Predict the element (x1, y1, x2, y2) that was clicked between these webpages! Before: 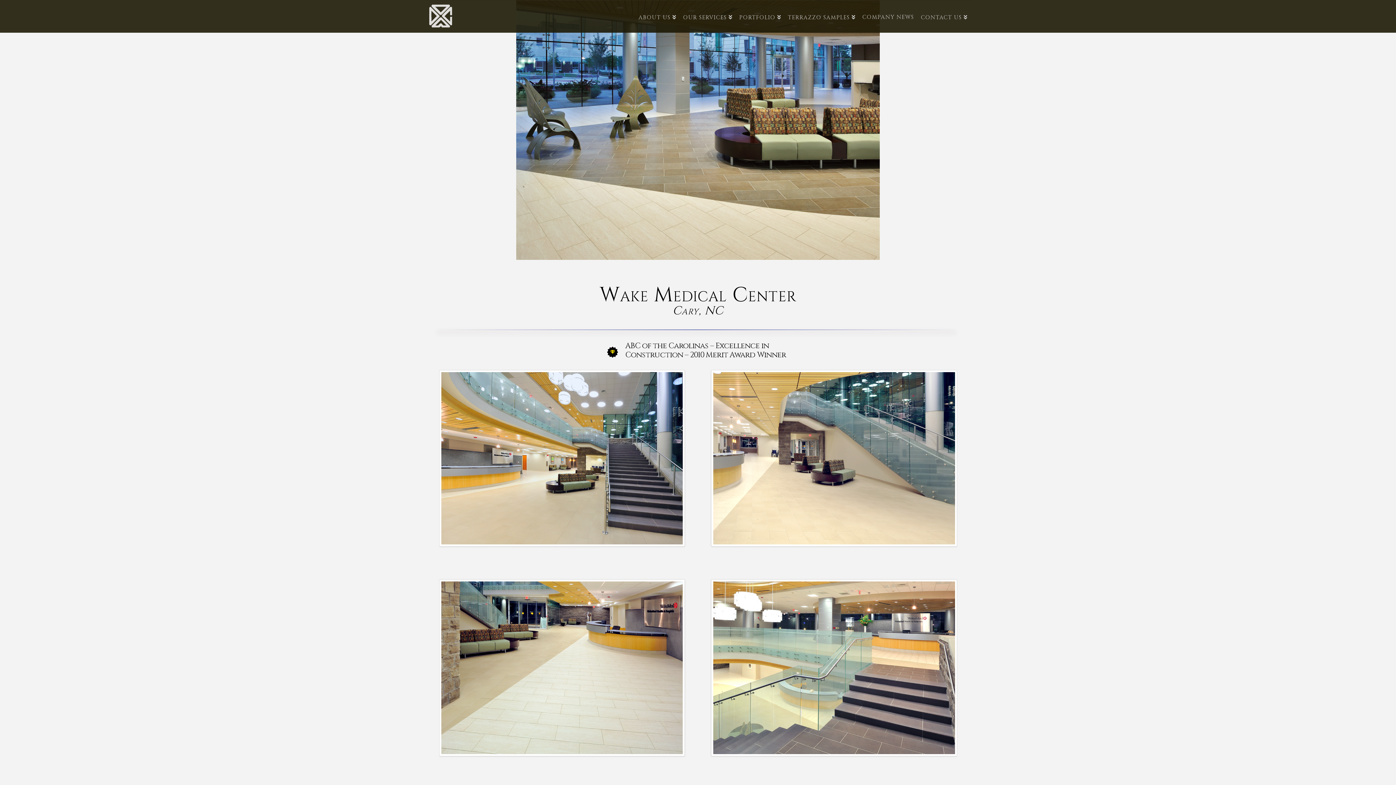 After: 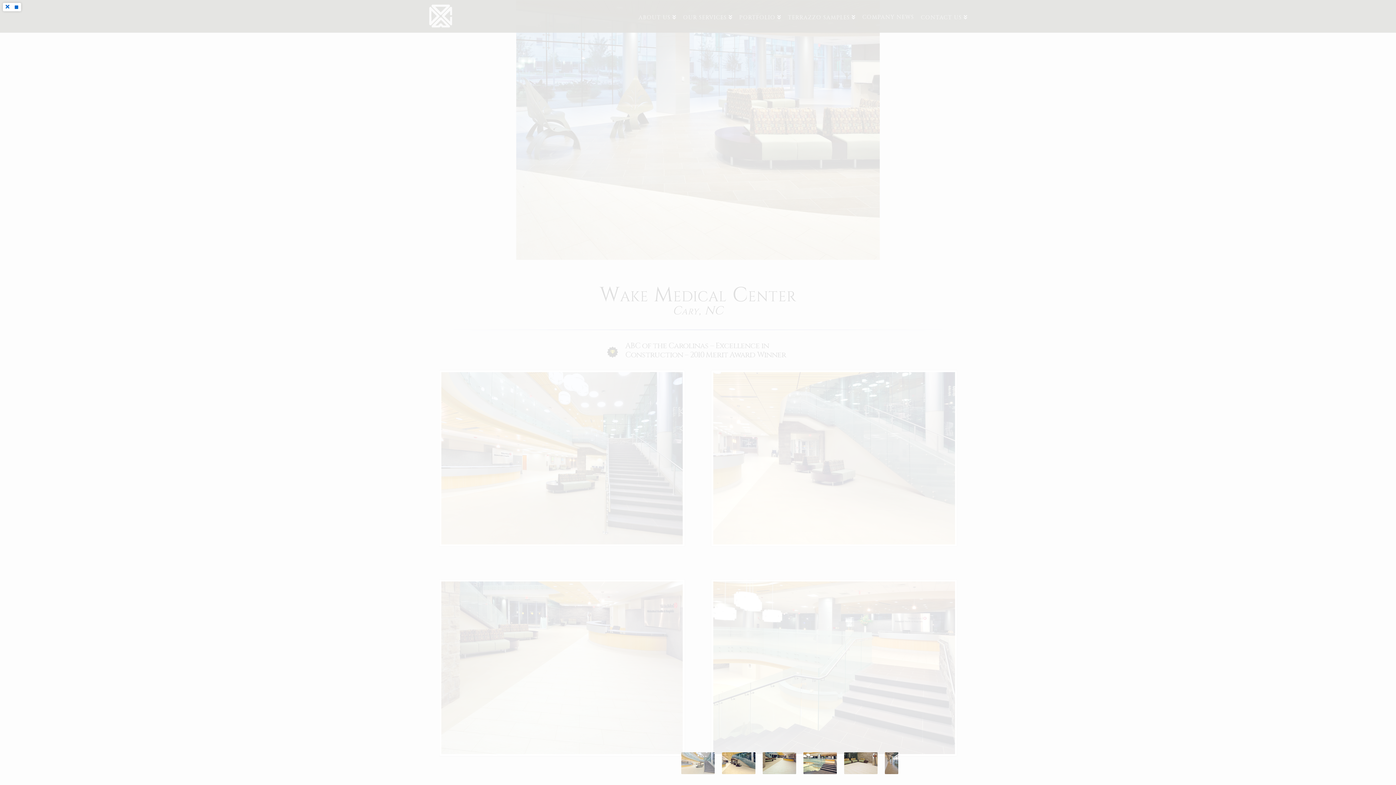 Action: bbox: (439, 370, 685, 547)